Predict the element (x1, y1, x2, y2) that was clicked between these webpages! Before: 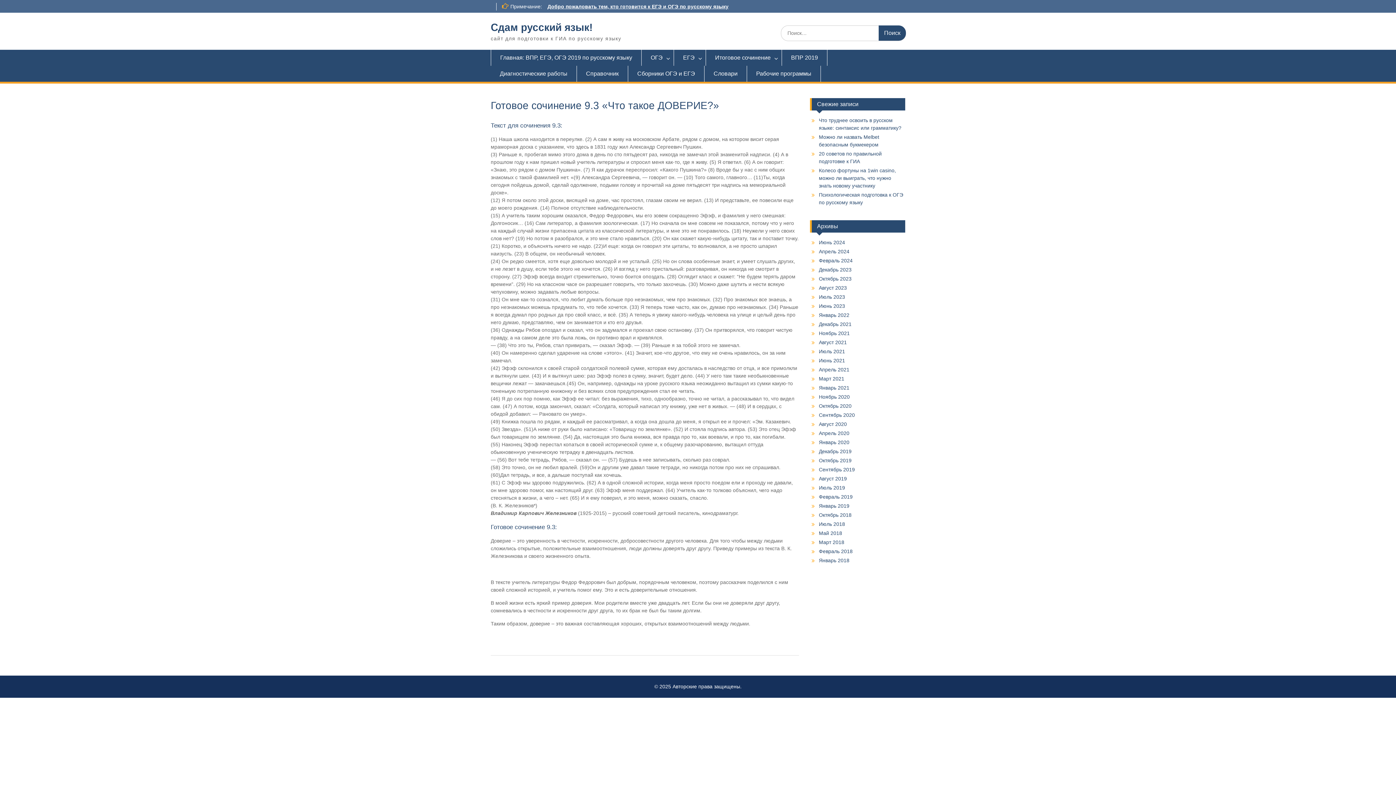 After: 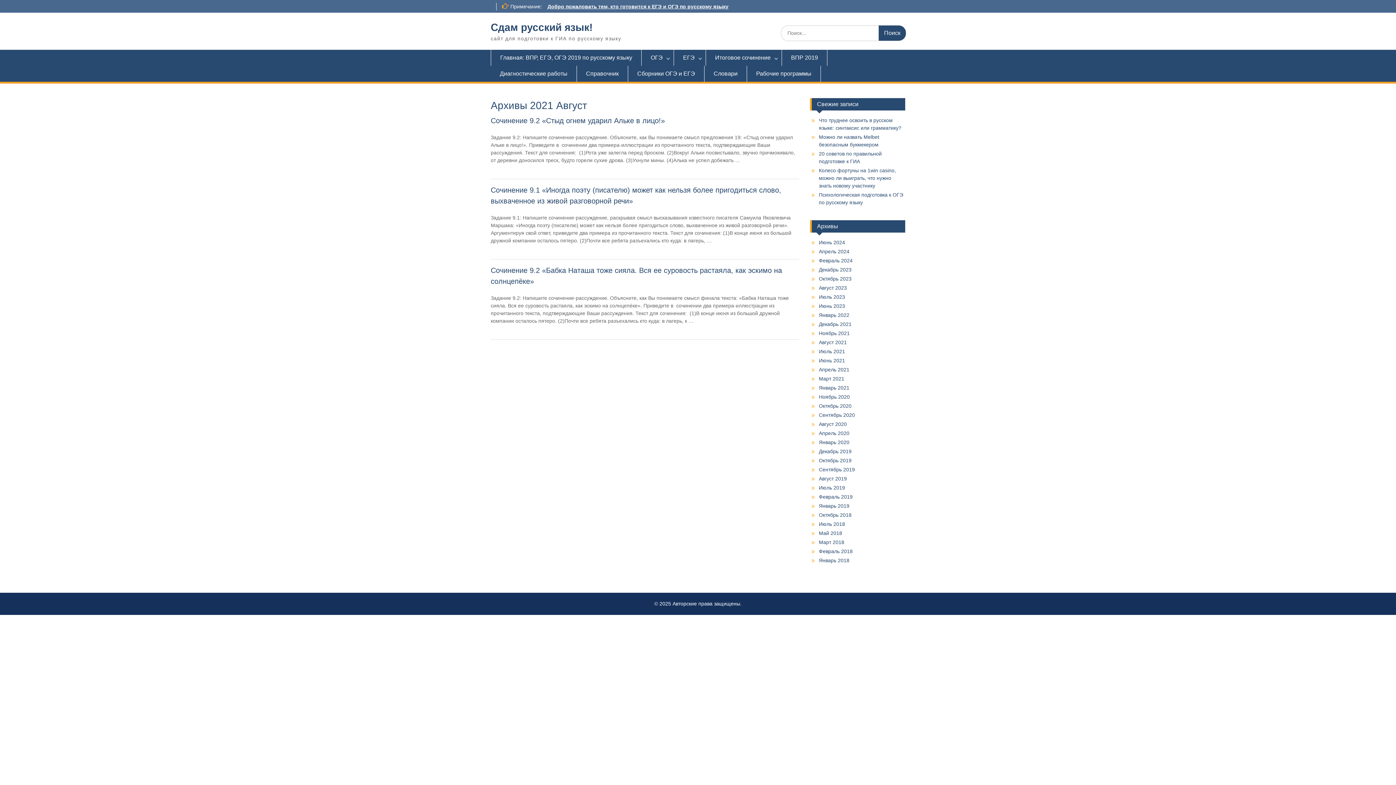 Action: bbox: (819, 339, 847, 345) label: Август 2021